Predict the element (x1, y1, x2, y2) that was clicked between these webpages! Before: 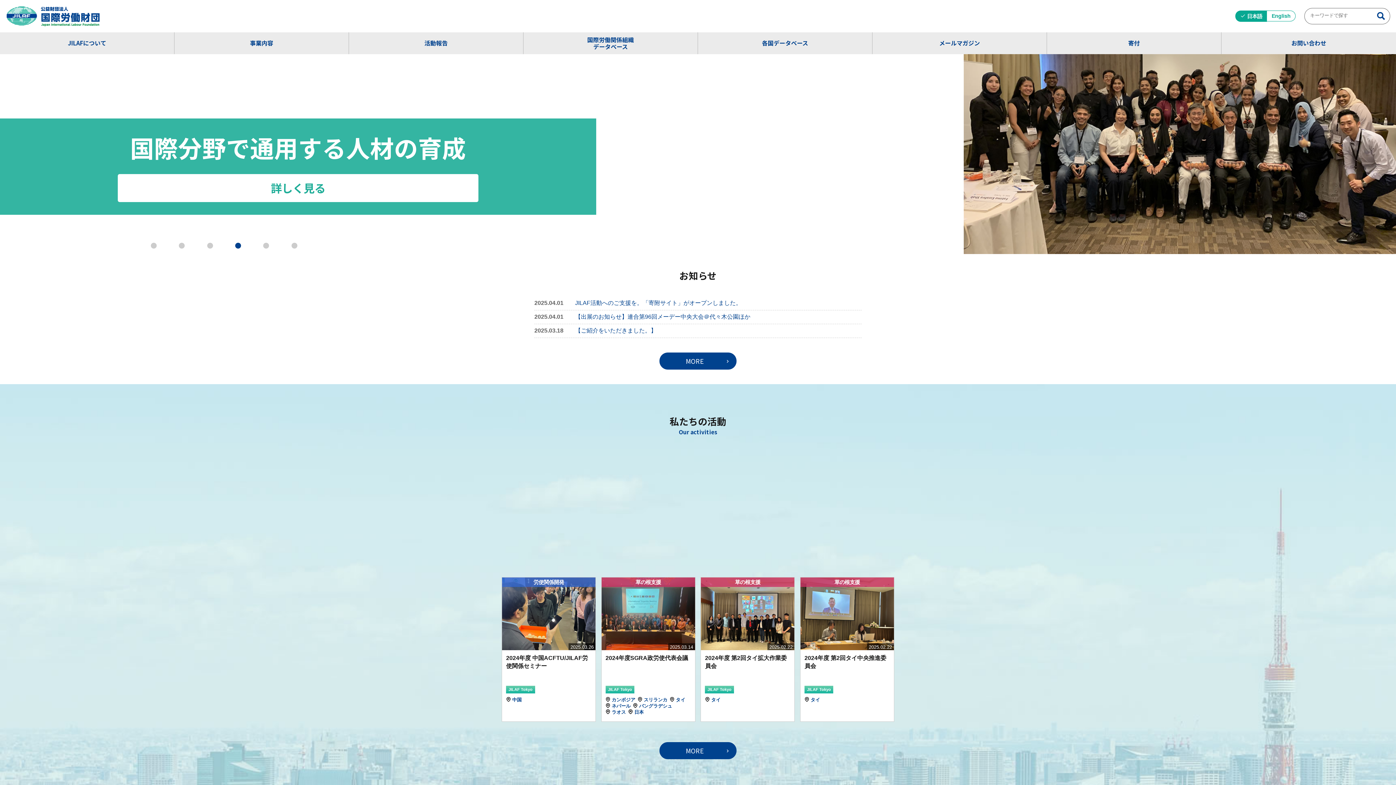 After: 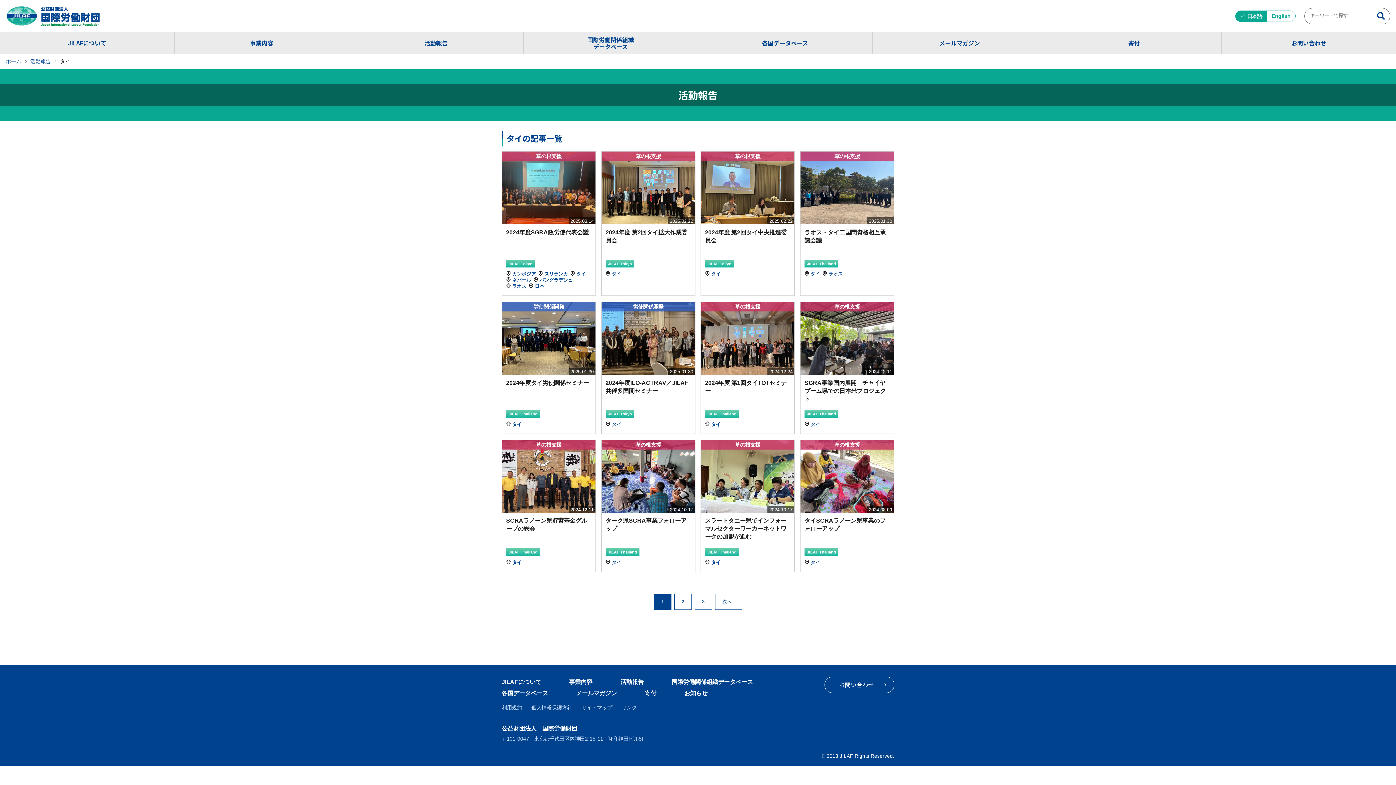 Action: label: タイ bbox: (676, 697, 685, 702)